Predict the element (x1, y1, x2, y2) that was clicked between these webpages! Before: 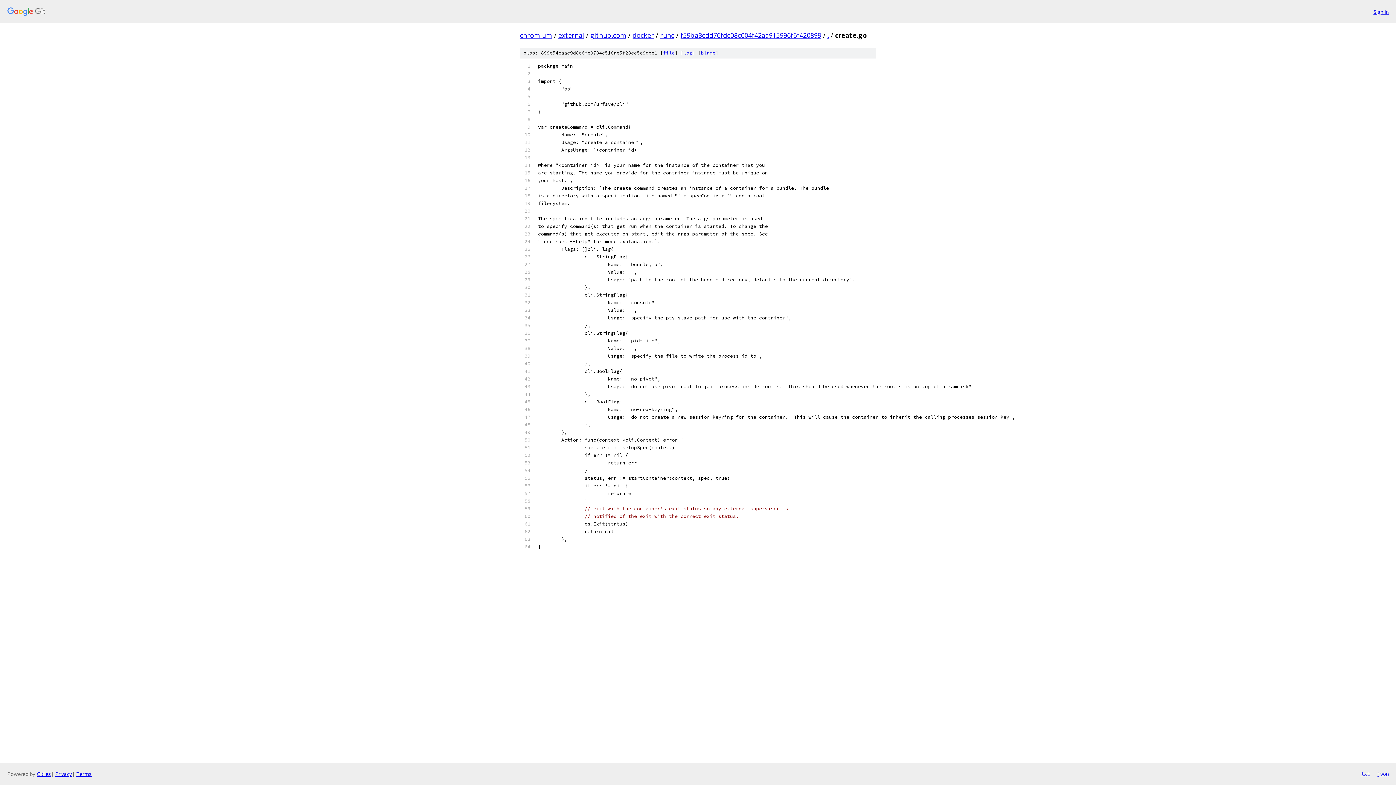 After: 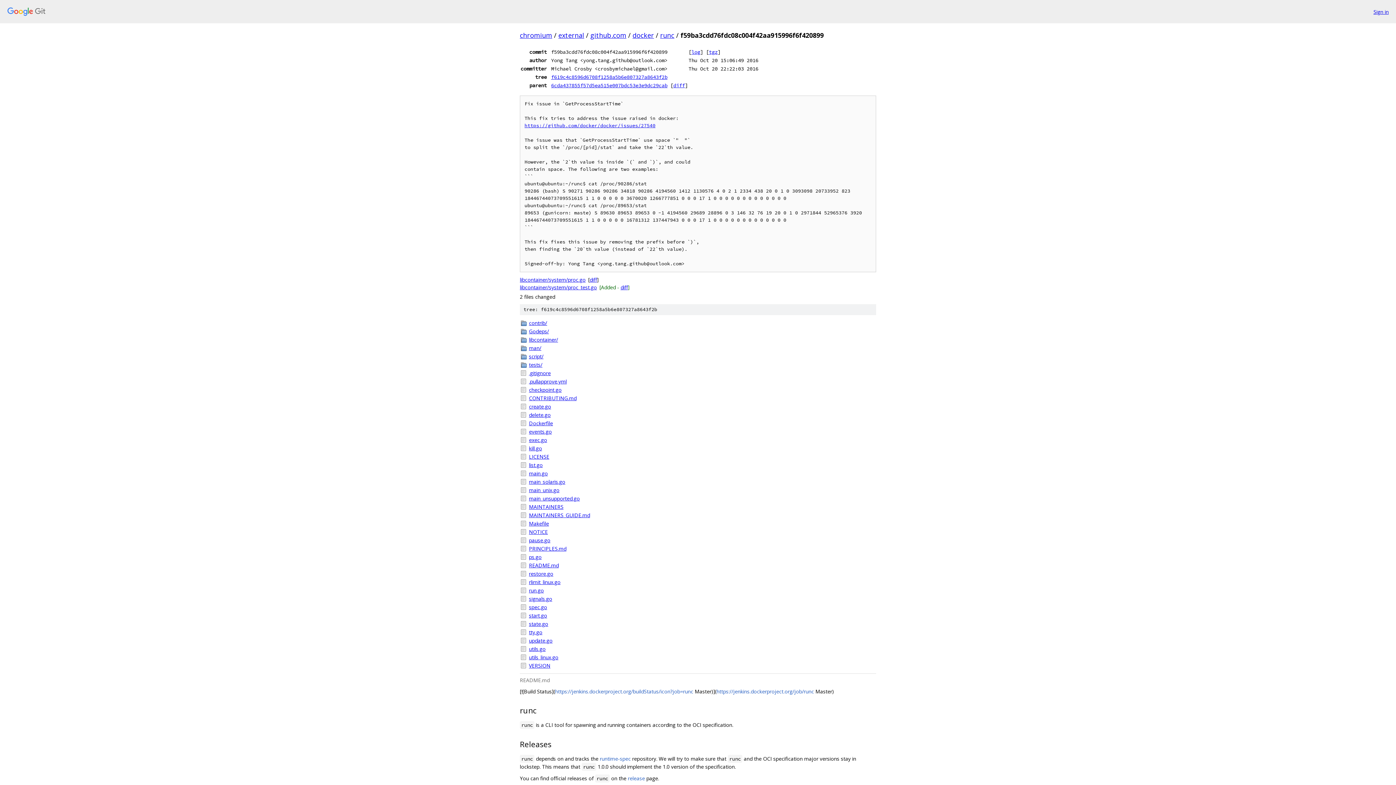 Action: bbox: (680, 30, 821, 39) label: f59ba3cdd76fdc08c004f42aa915996f6f420899